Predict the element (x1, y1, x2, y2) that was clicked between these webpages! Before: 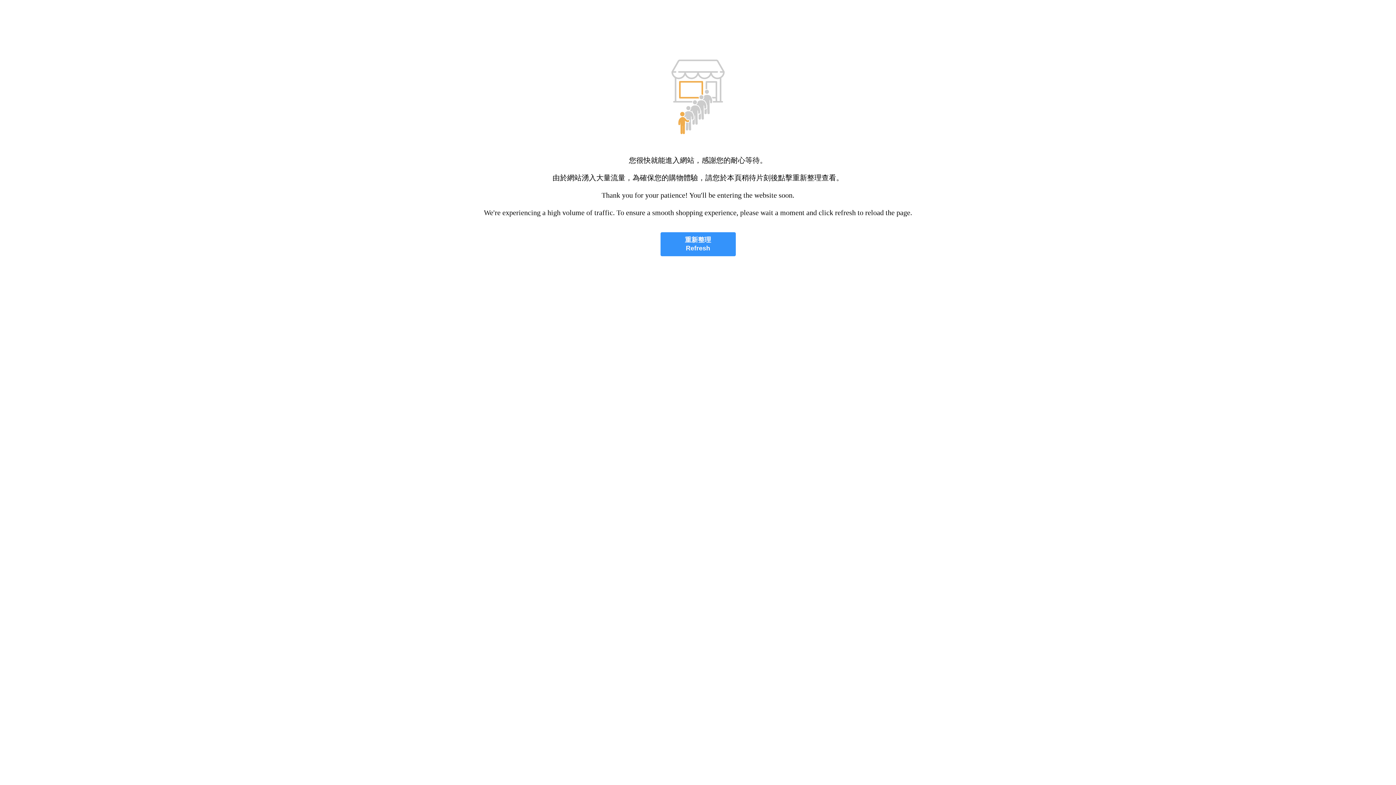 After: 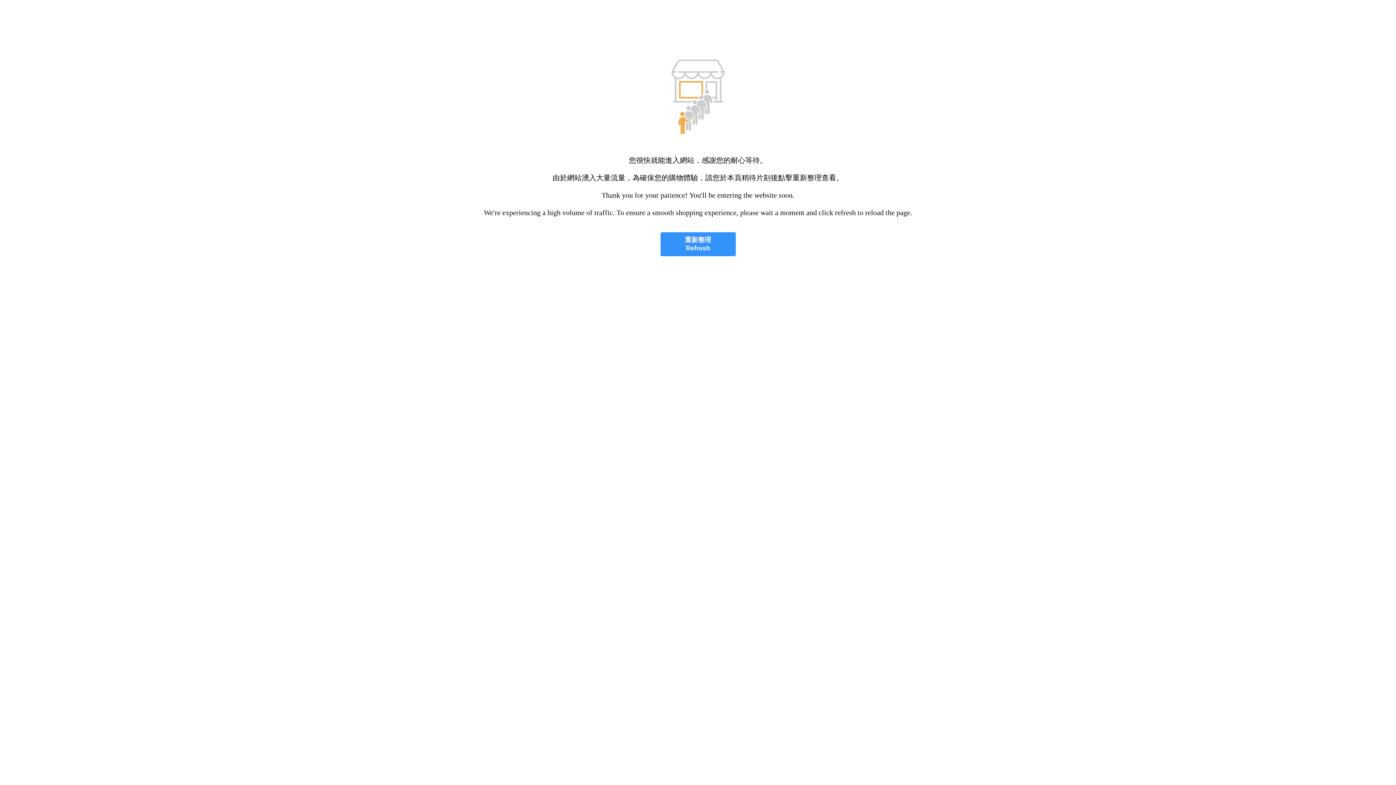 Action: bbox: (660, 232, 735, 256) label: 重新整理
Refresh